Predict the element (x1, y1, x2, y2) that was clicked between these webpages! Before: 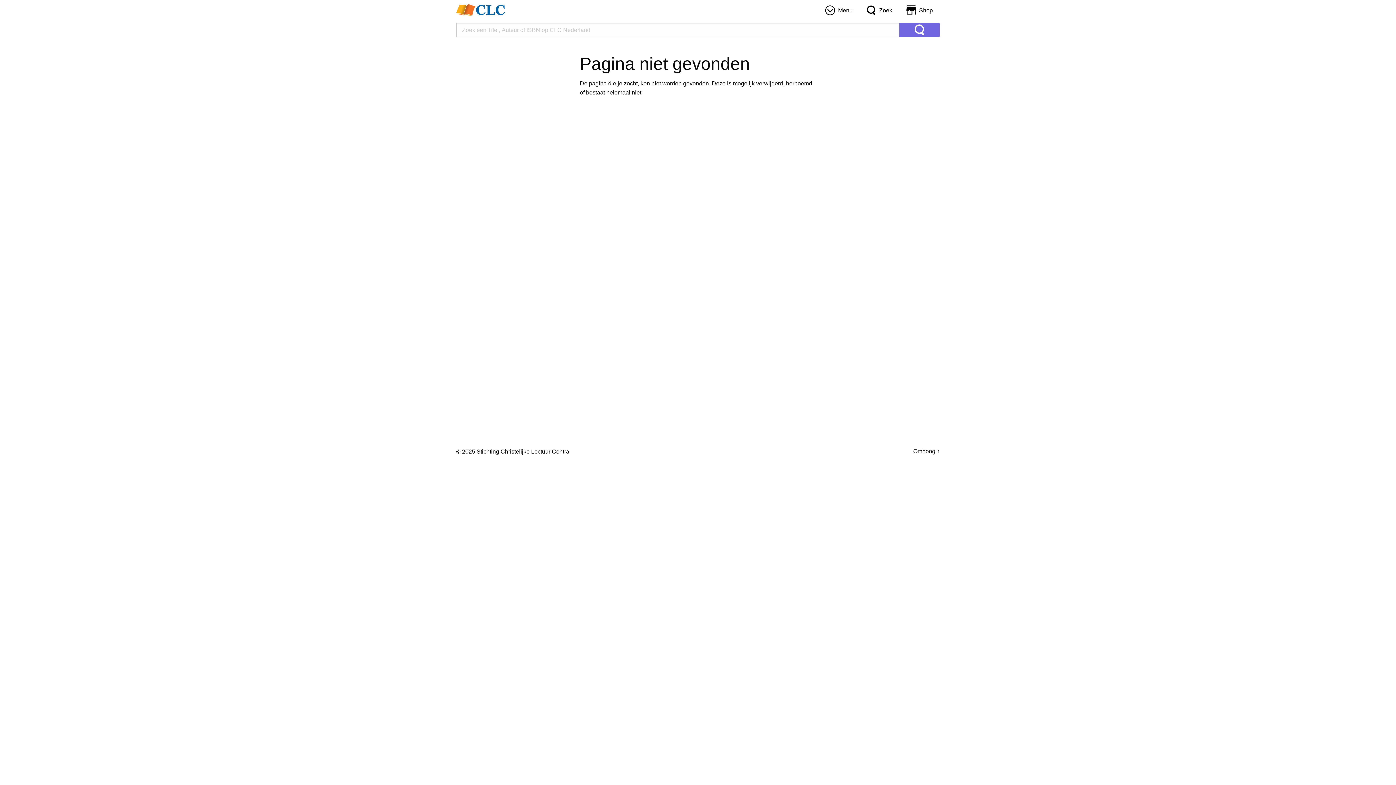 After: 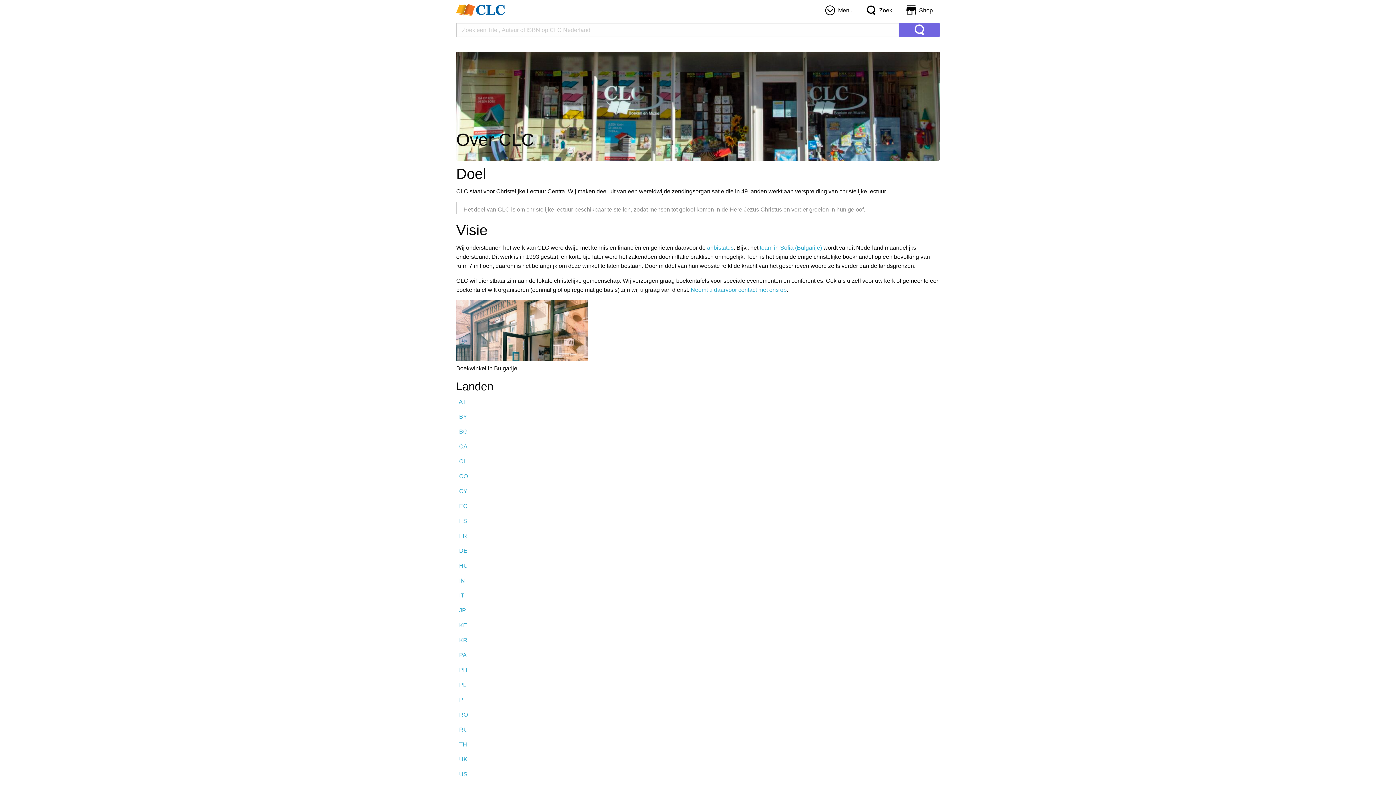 Action: bbox: (476, 448, 569, 454) label: Stichting Christelijke Lectuur Centra